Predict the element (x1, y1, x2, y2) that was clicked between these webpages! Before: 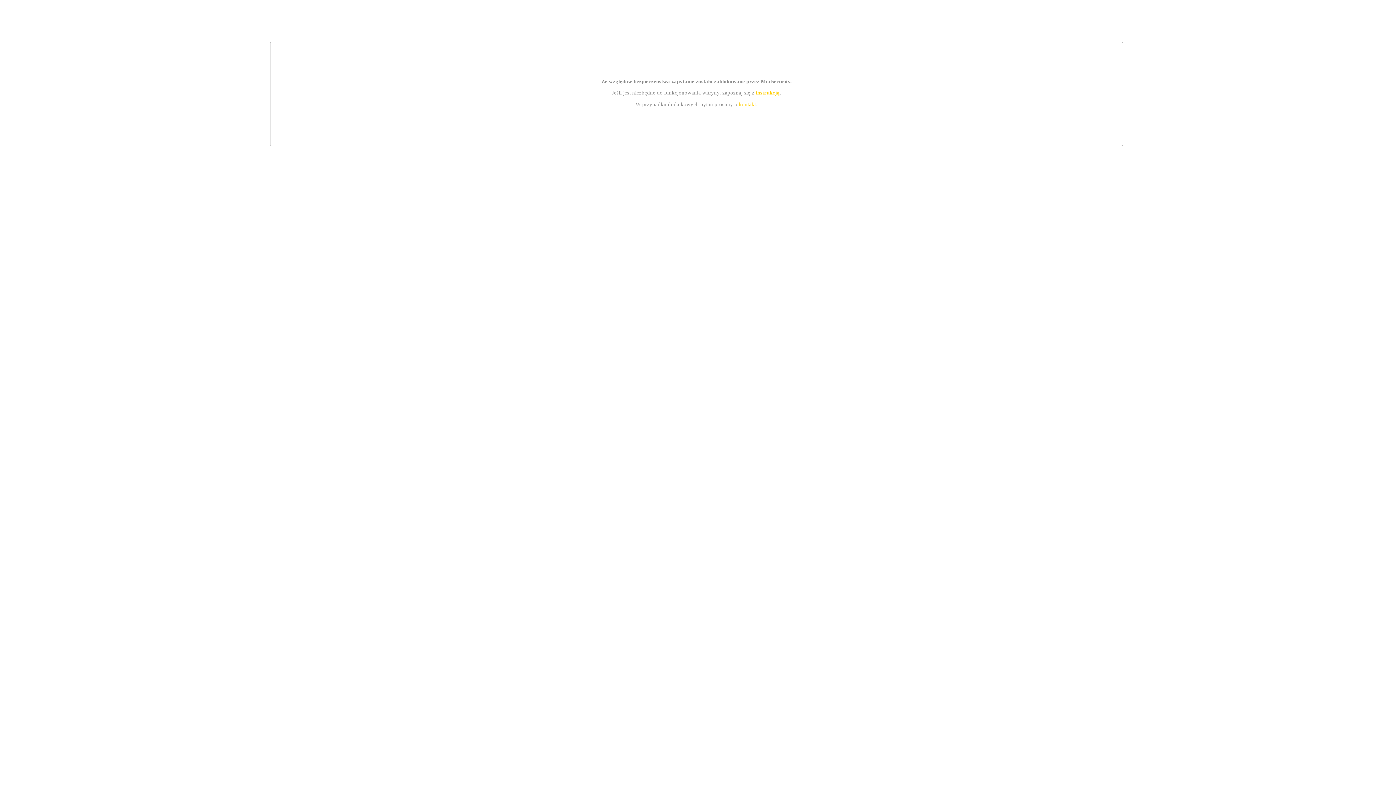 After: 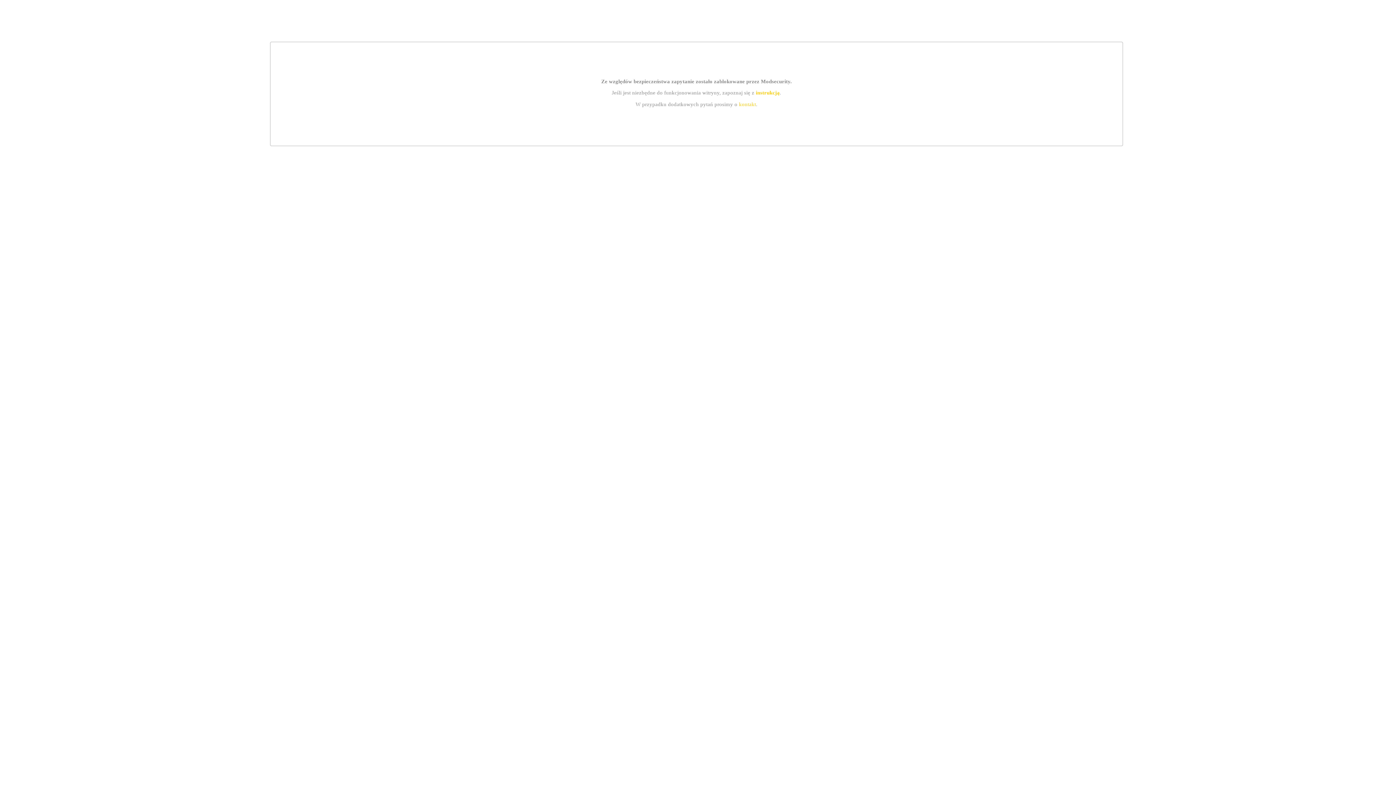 Action: bbox: (739, 101, 756, 107) label: kontakt